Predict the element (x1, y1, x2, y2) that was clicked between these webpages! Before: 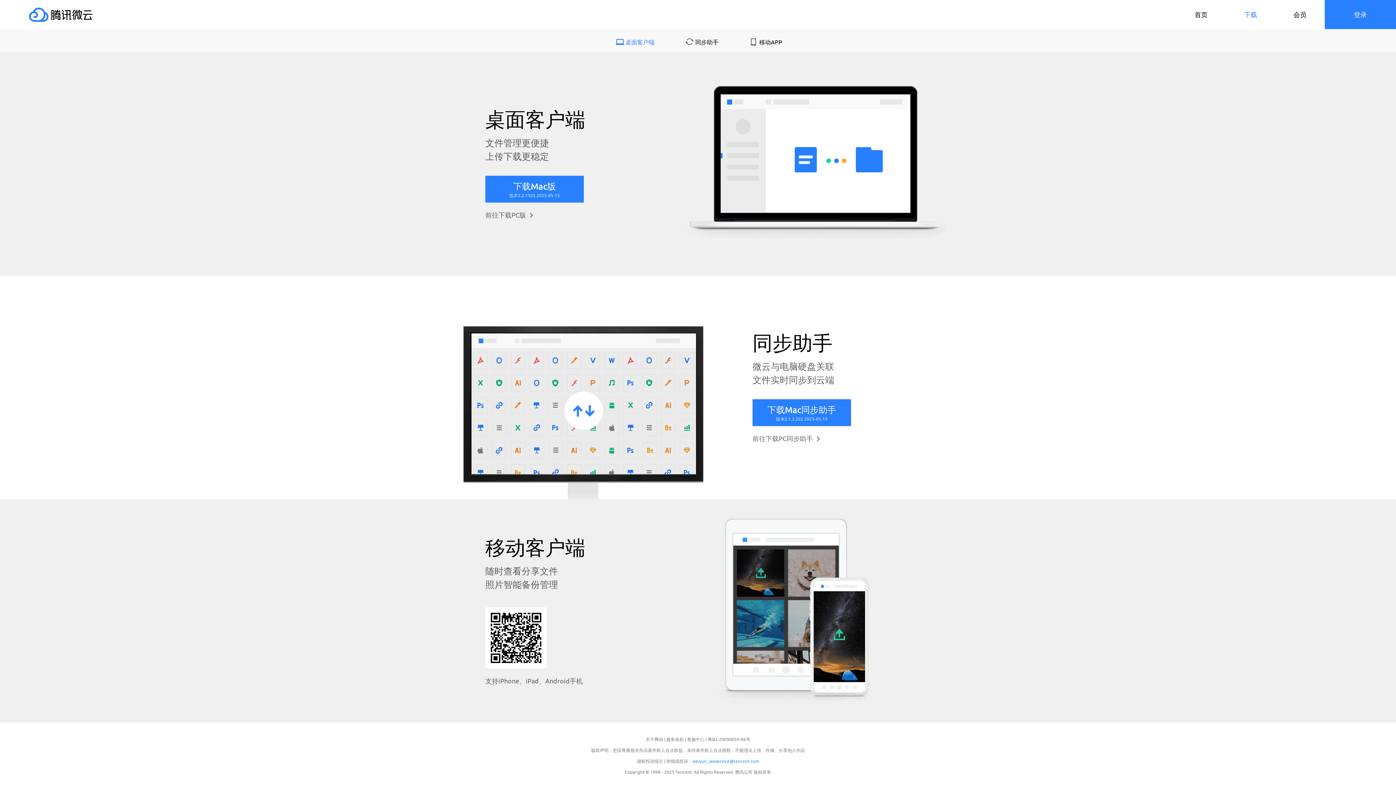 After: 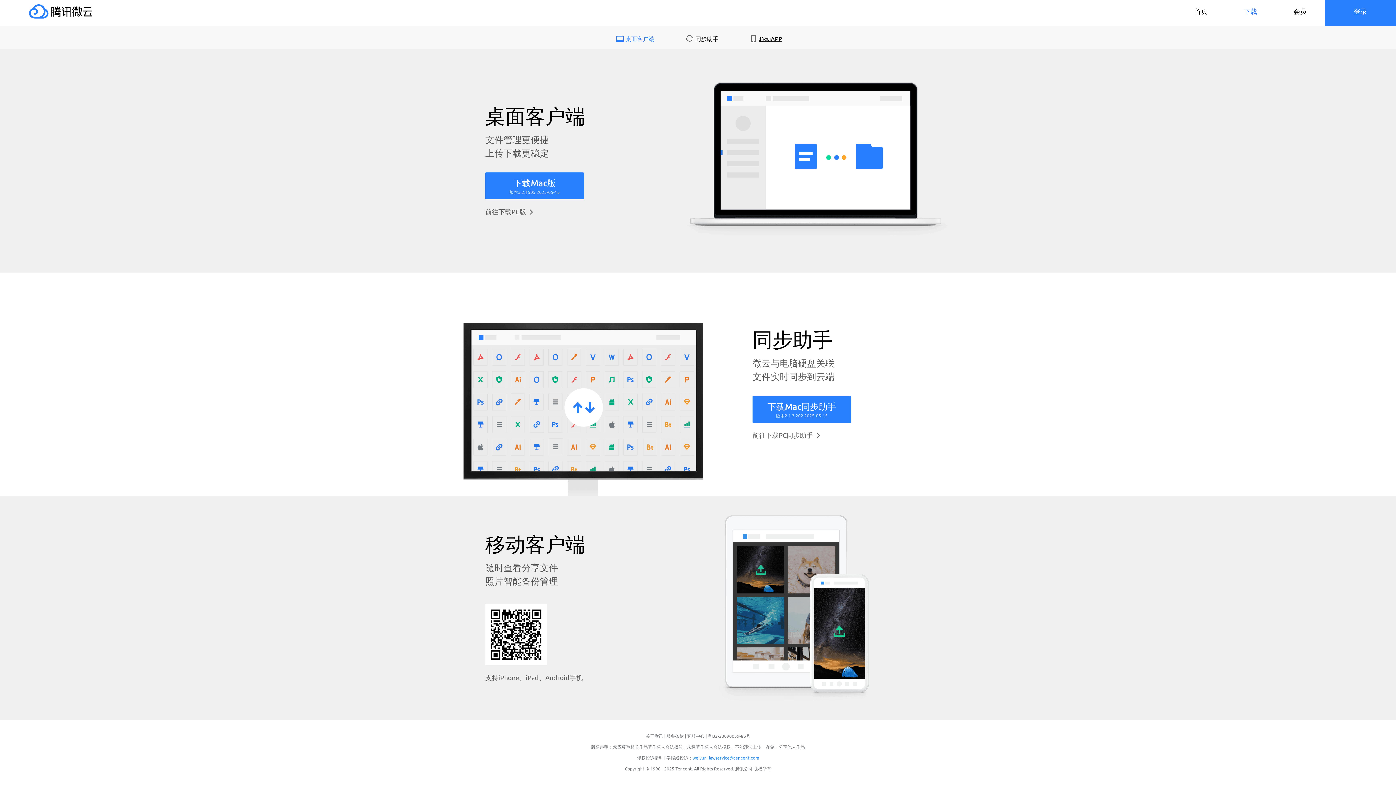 Action: label: 移动APP bbox: (747, 37, 782, 44)